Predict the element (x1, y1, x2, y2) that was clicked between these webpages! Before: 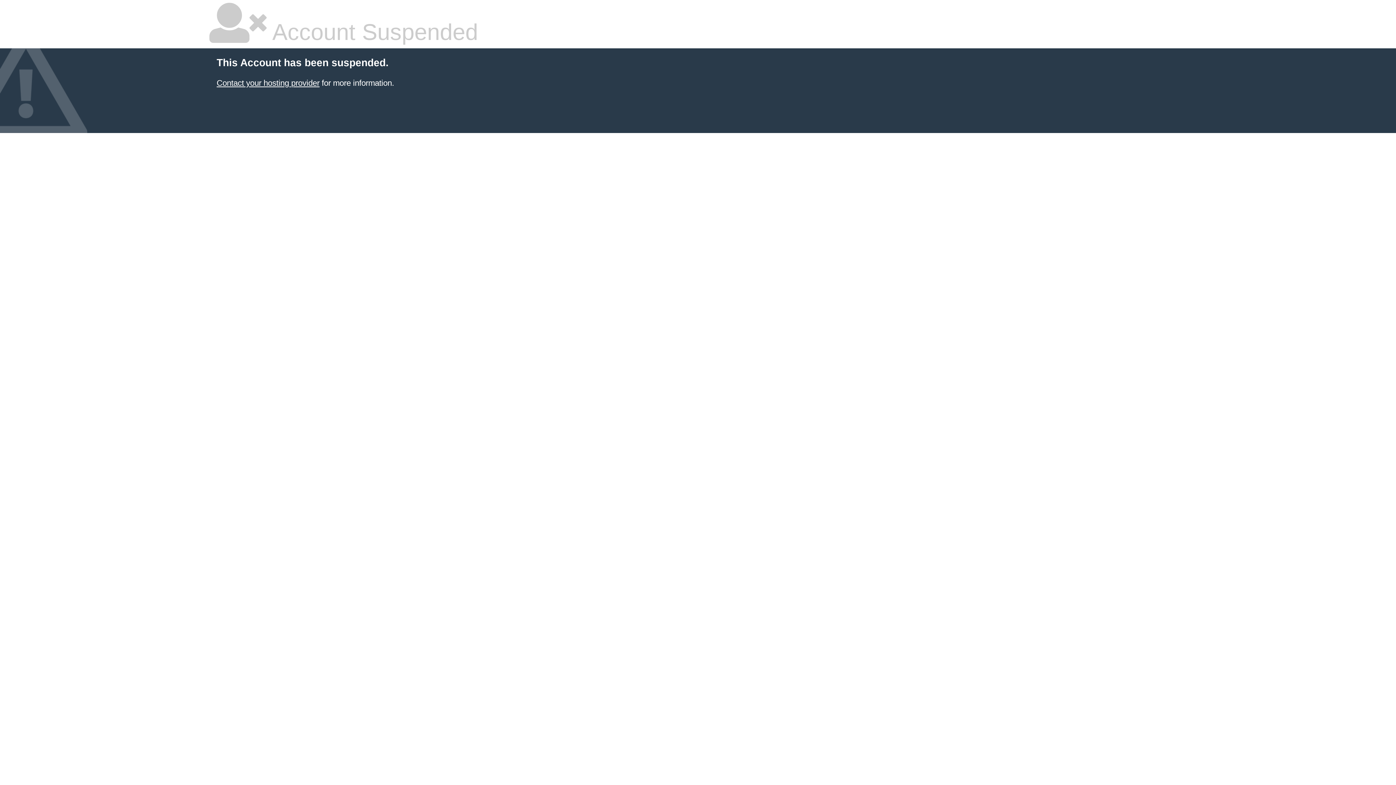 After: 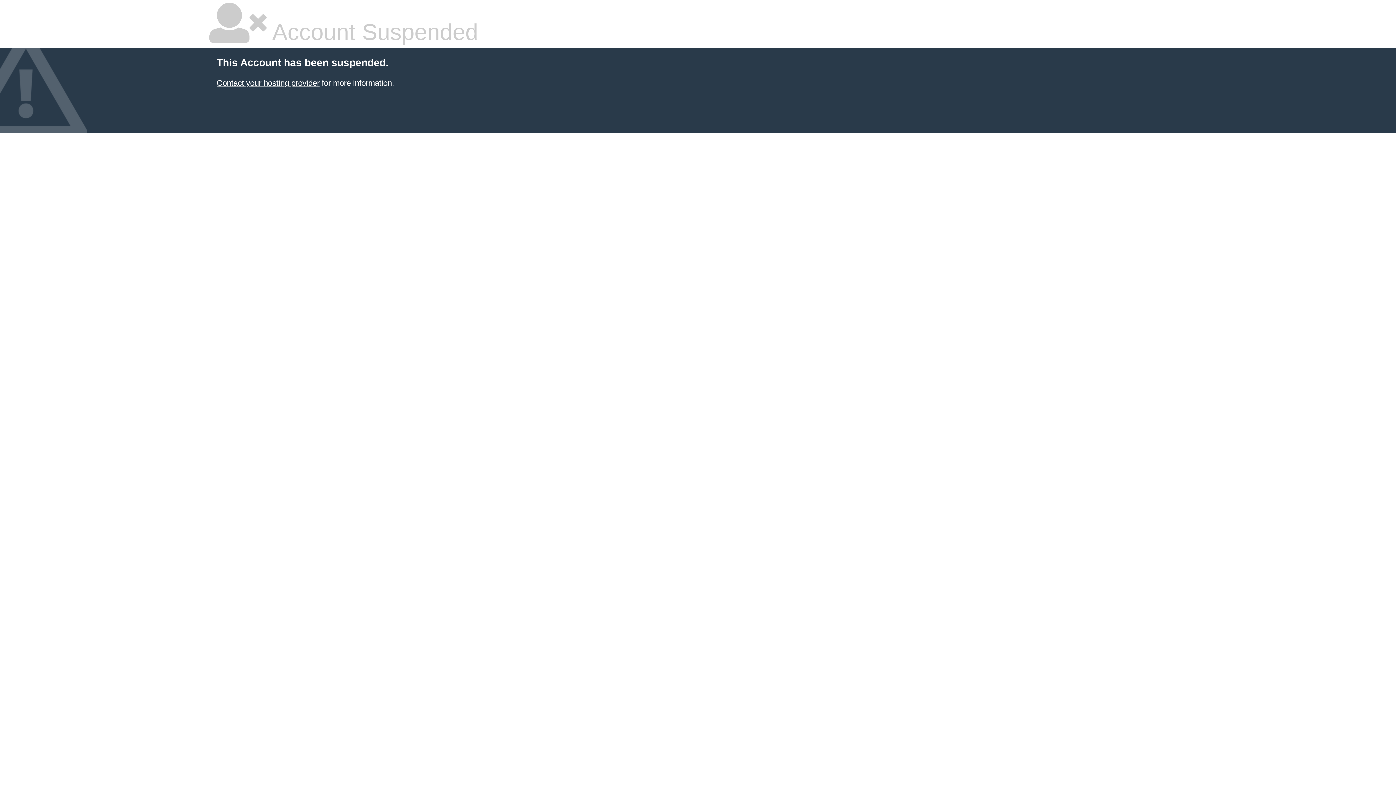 Action: bbox: (216, 78, 319, 87) label: Contact your hosting provider